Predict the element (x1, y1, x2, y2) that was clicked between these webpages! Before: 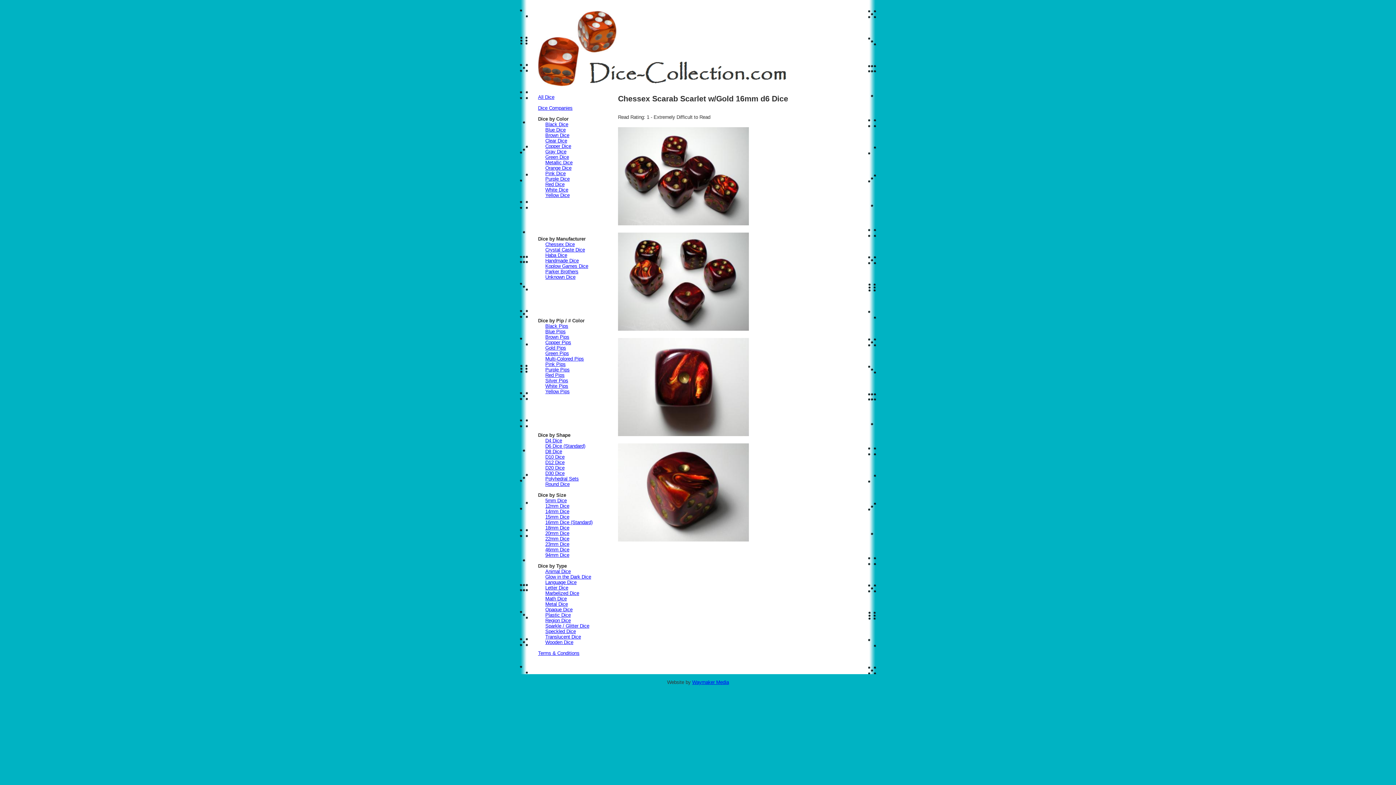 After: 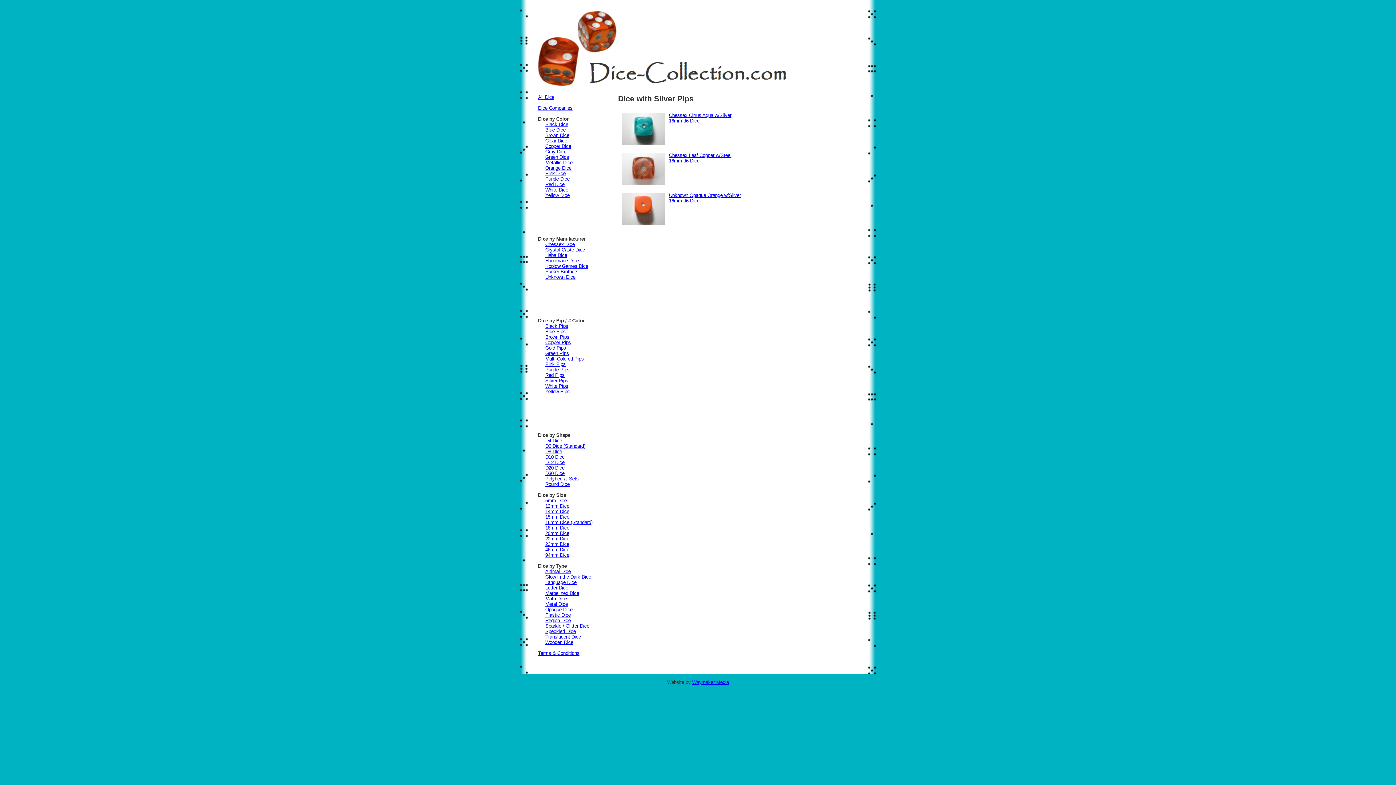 Action: label: Silver Pips bbox: (545, 378, 568, 383)